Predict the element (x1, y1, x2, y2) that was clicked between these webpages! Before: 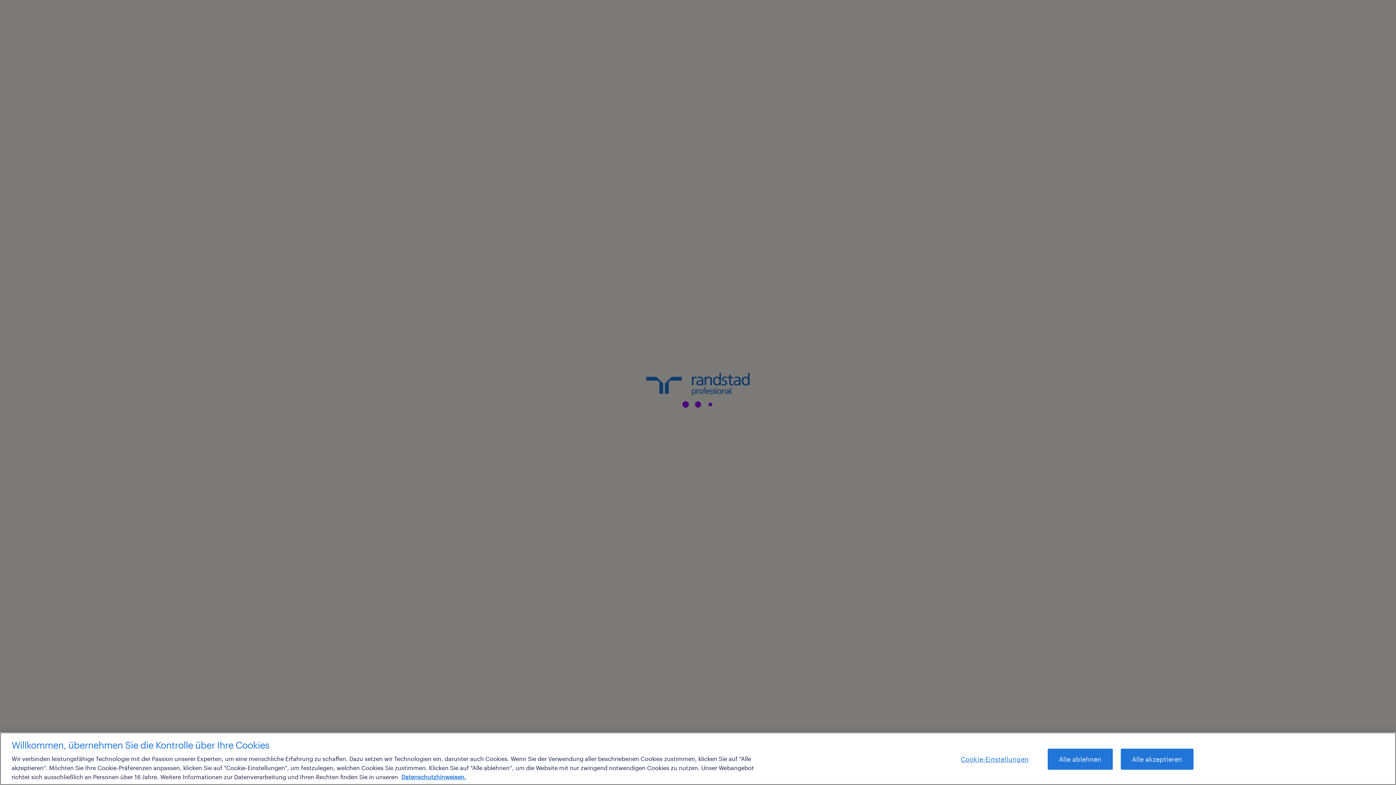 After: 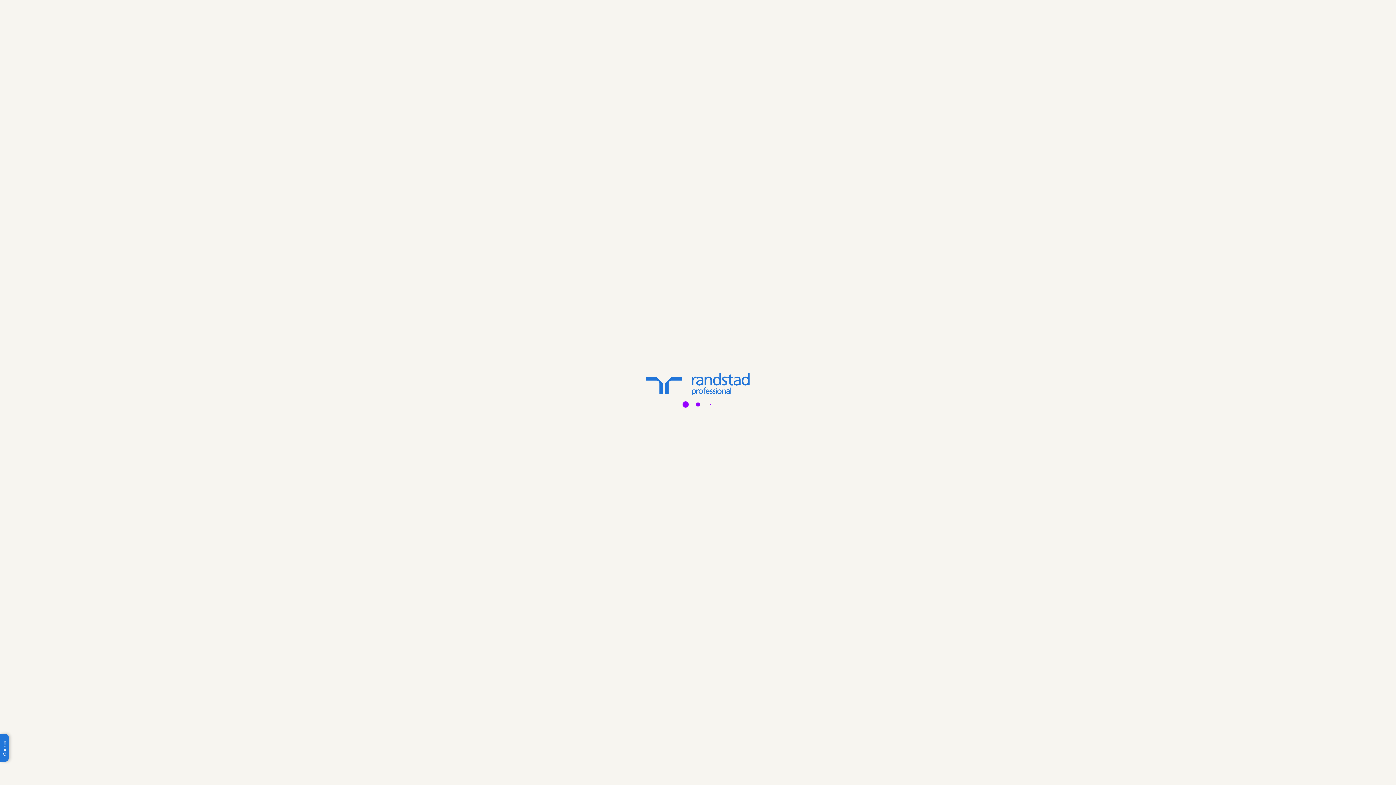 Action: label: Alle ablehnen bbox: (1047, 748, 1112, 770)